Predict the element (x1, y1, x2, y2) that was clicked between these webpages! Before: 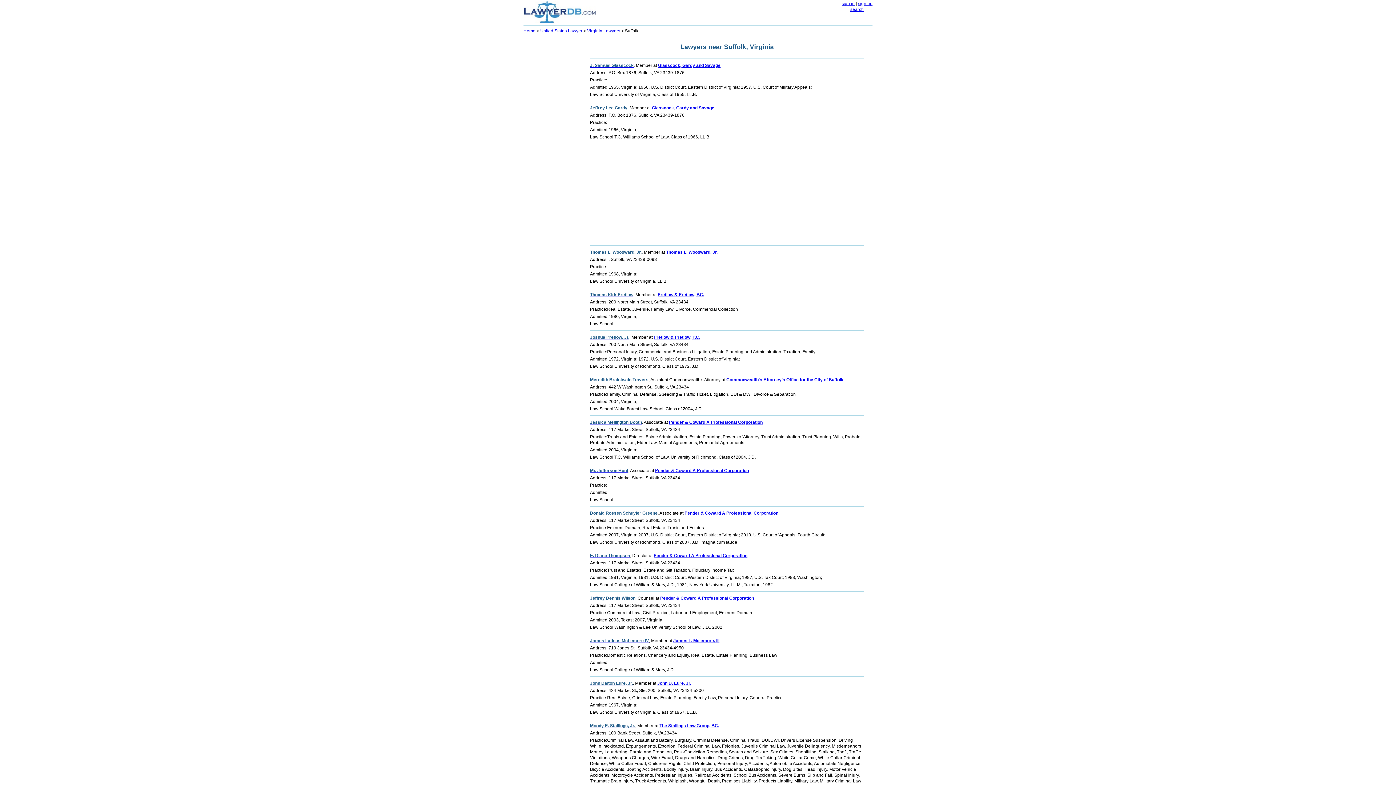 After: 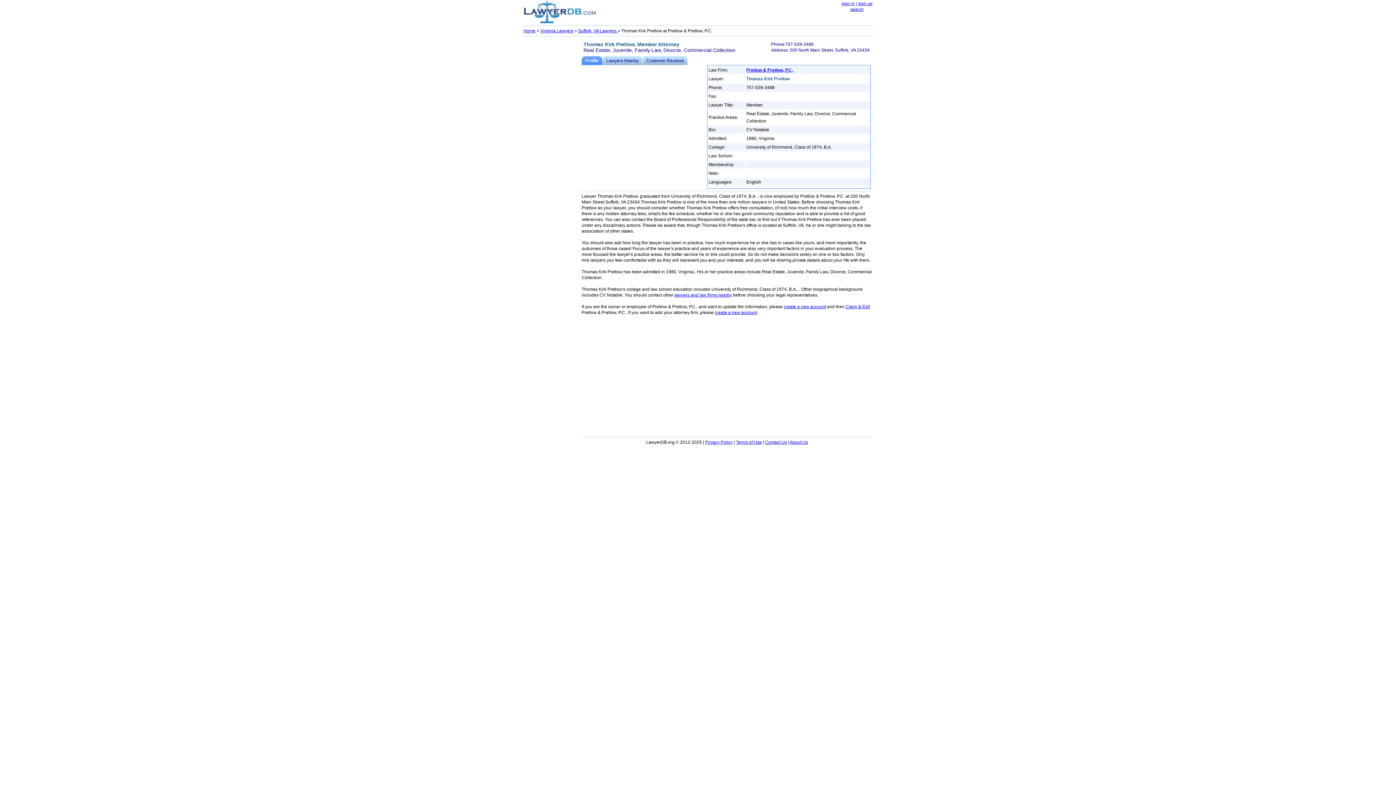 Action: label: Thomas Kirk Pretlow bbox: (590, 292, 633, 297)